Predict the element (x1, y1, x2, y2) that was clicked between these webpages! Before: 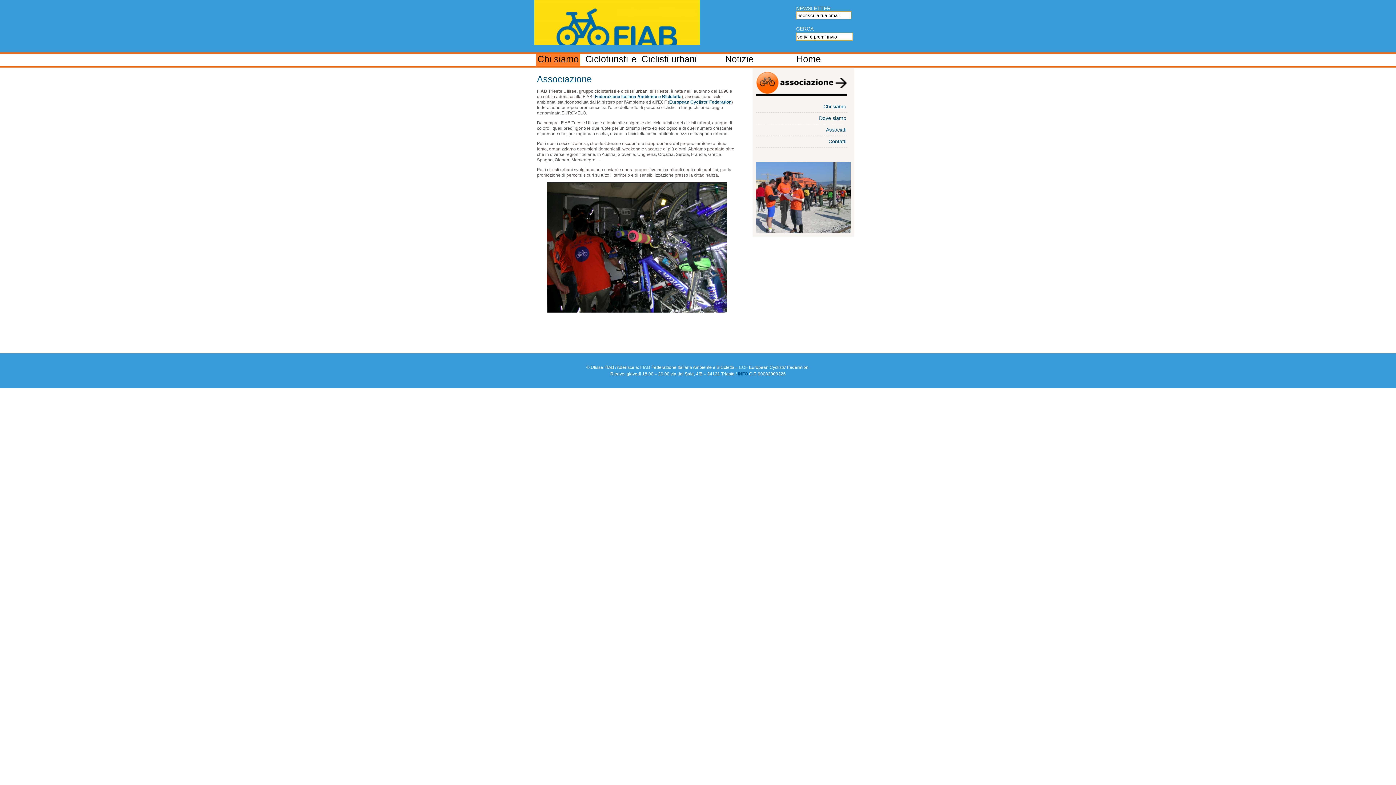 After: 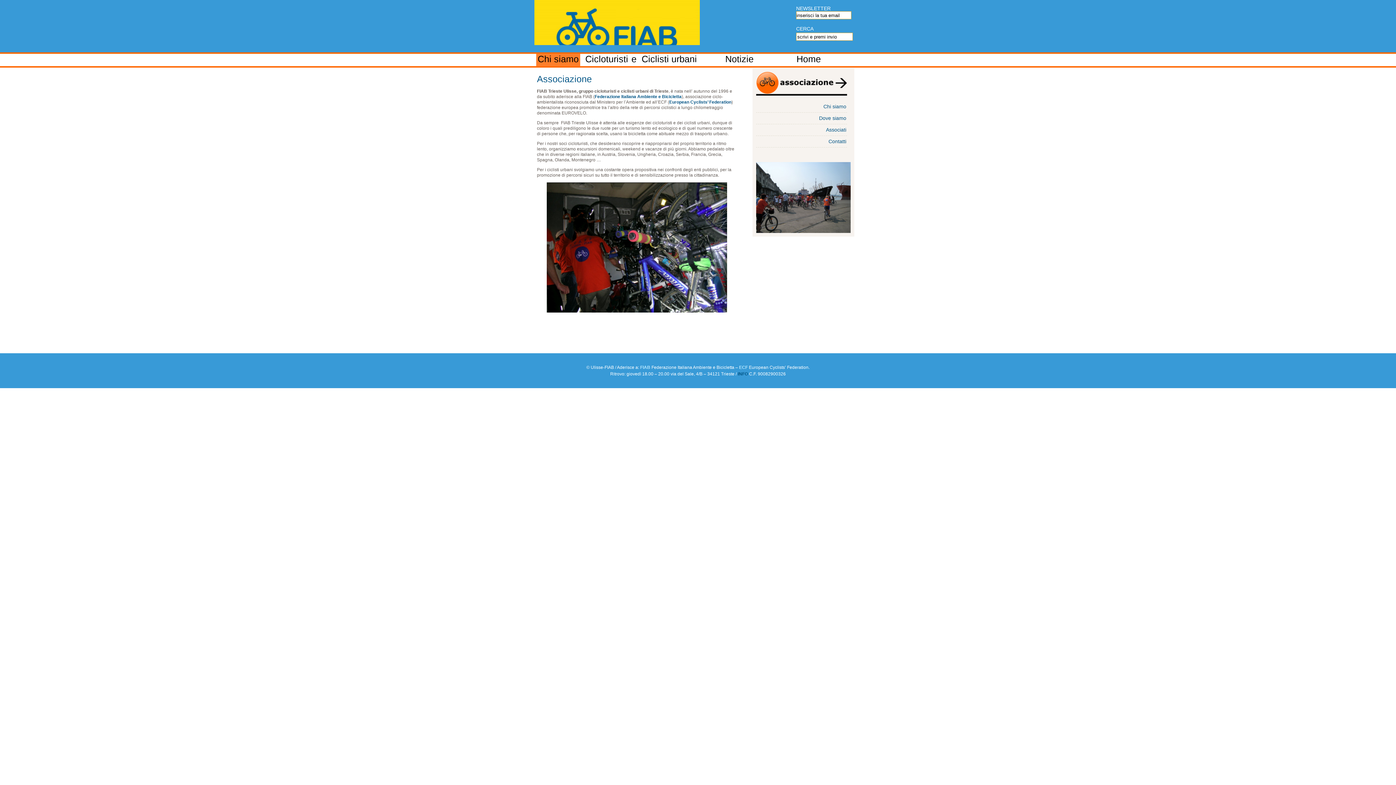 Action: bbox: (536, 53, 580, 66) label: Chi siamo